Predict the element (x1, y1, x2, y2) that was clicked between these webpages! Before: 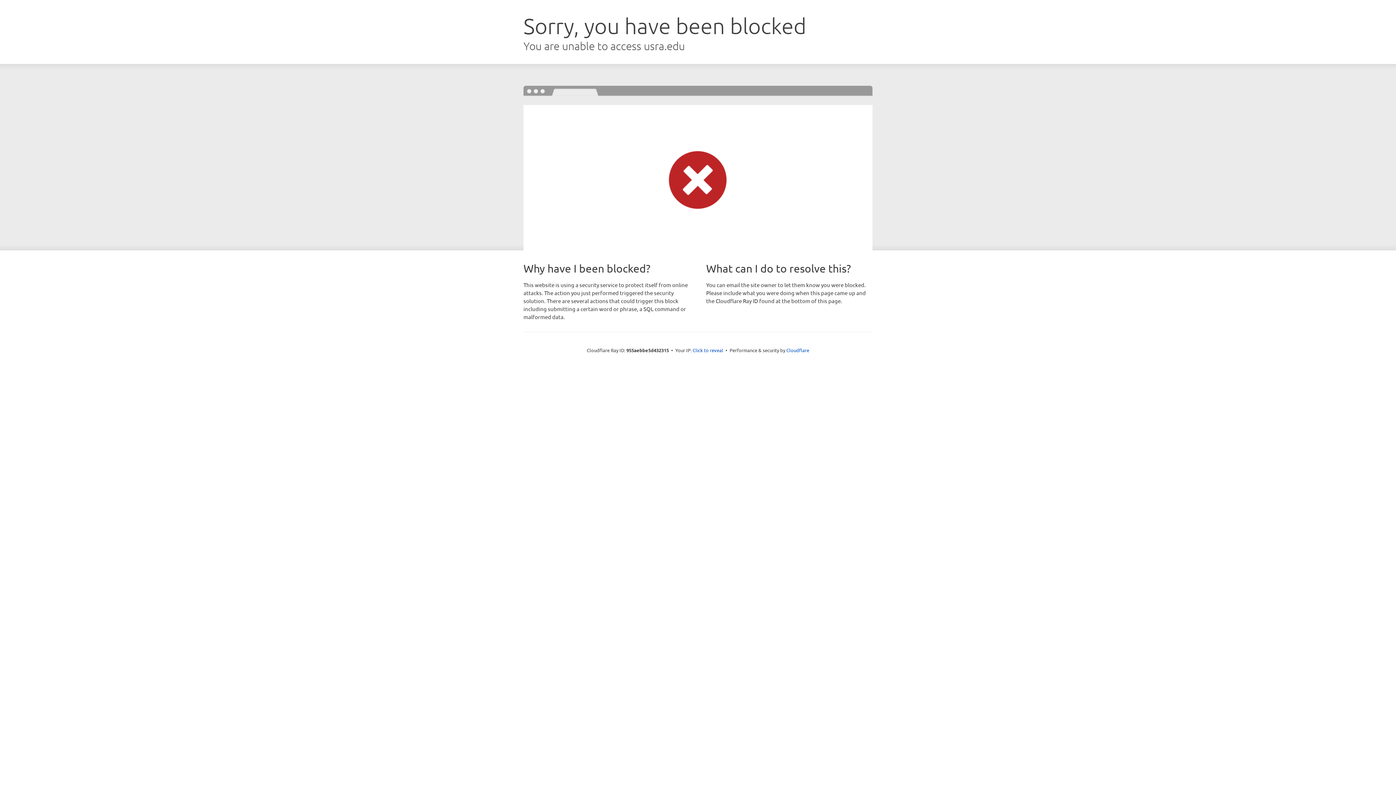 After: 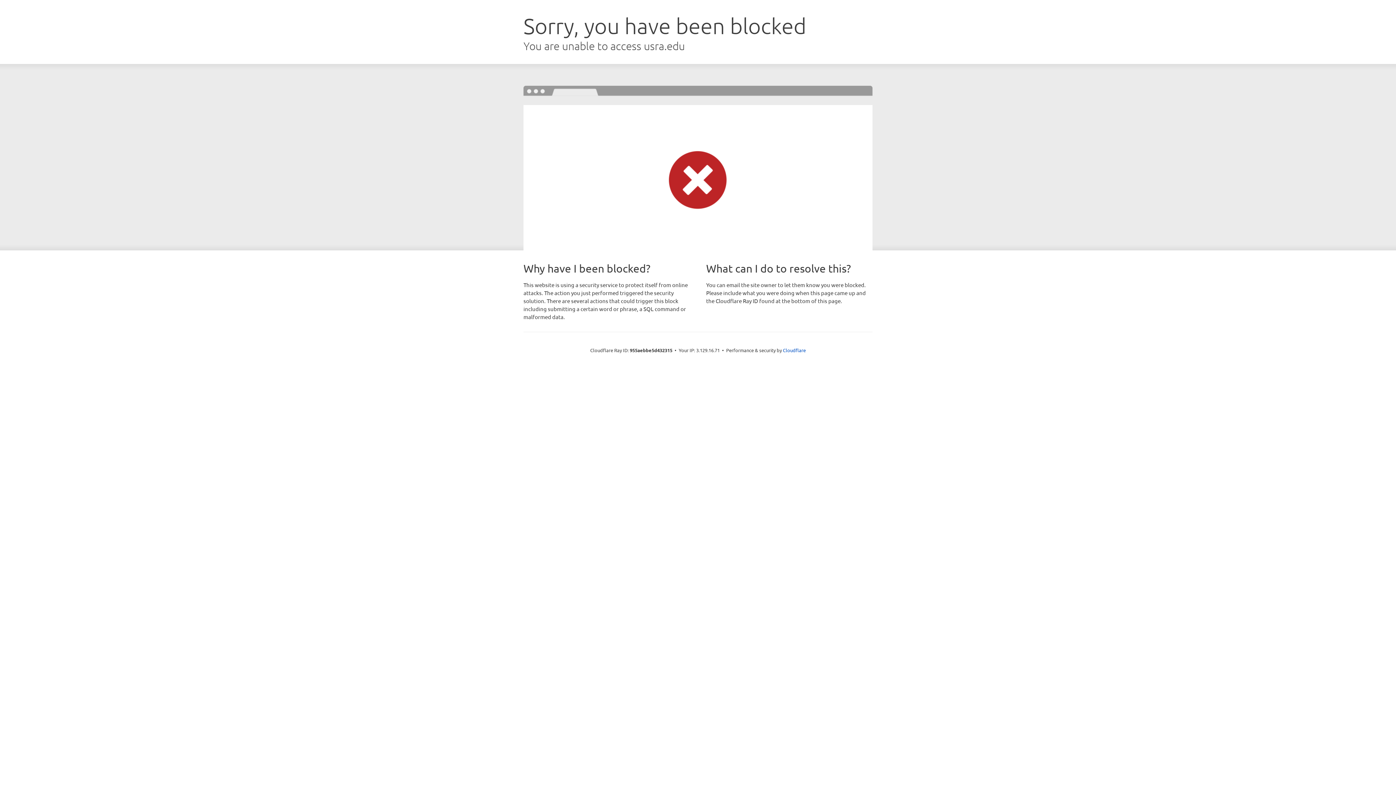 Action: bbox: (692, 346, 723, 353) label: Click to reveal